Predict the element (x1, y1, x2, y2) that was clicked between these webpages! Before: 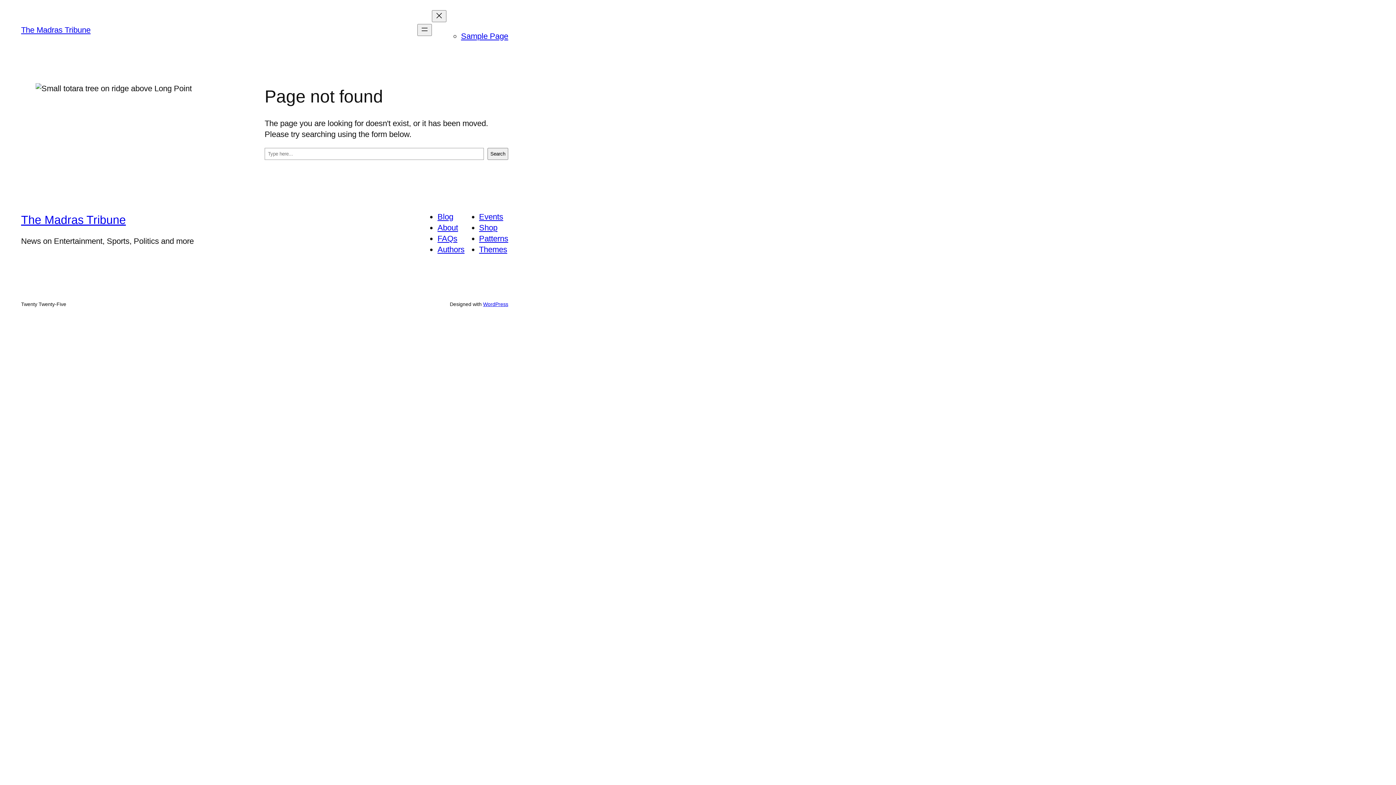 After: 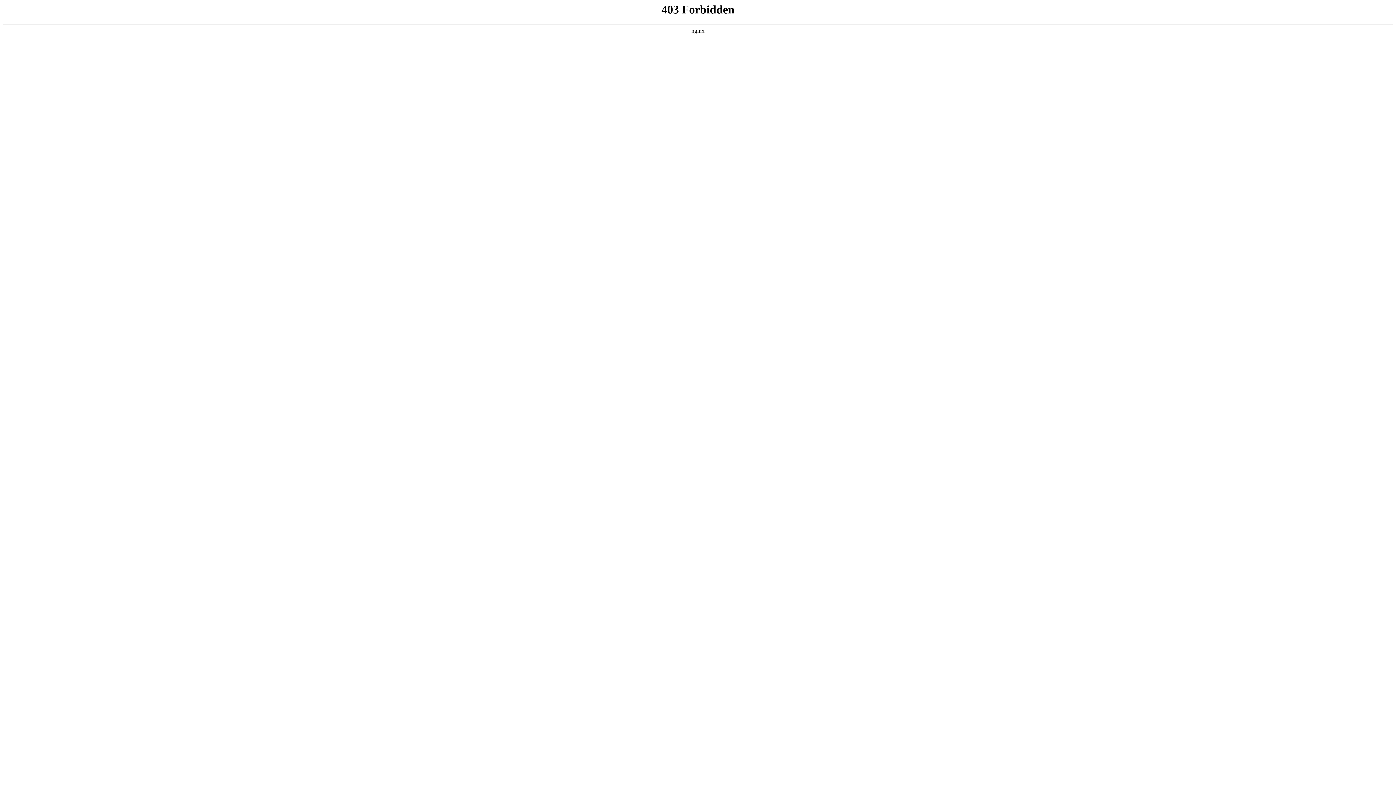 Action: label: WordPress bbox: (483, 301, 508, 307)